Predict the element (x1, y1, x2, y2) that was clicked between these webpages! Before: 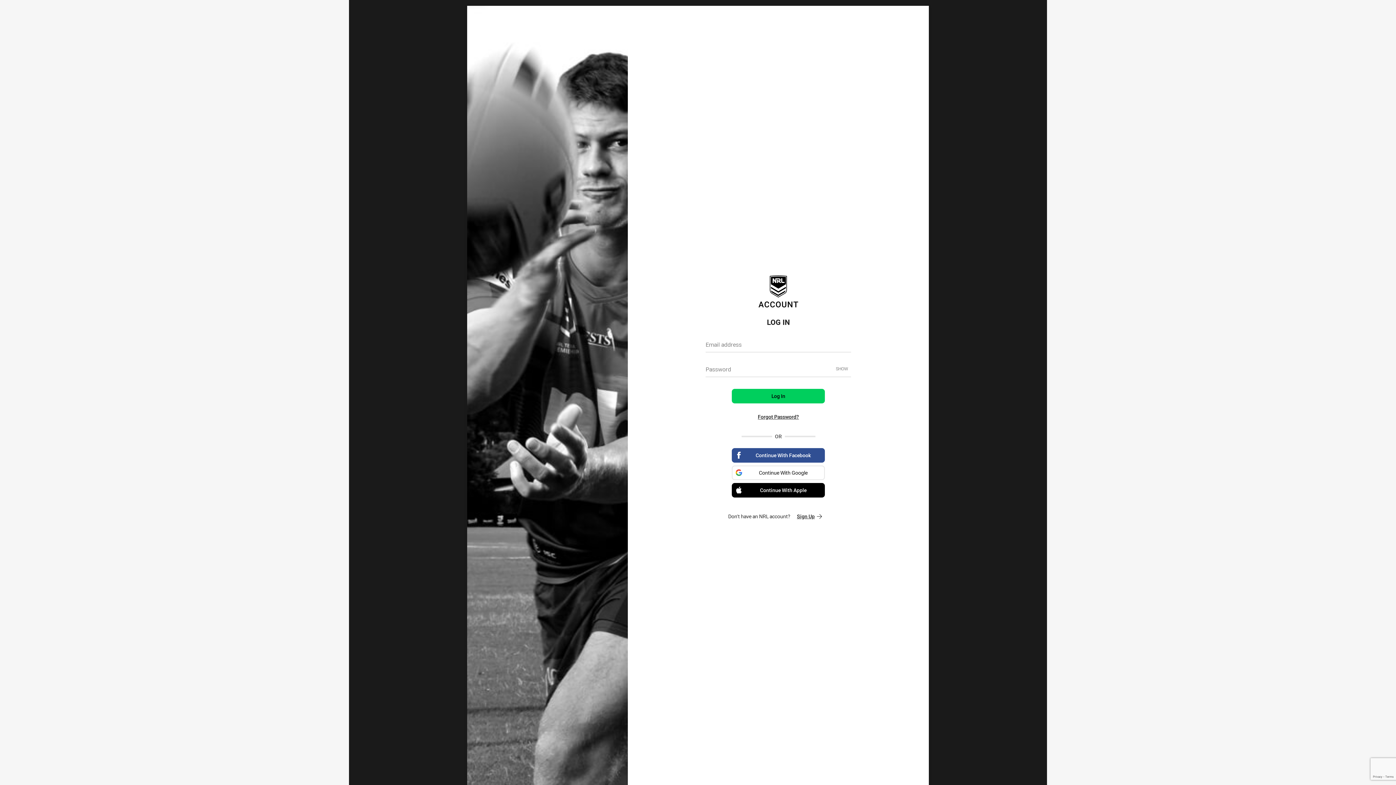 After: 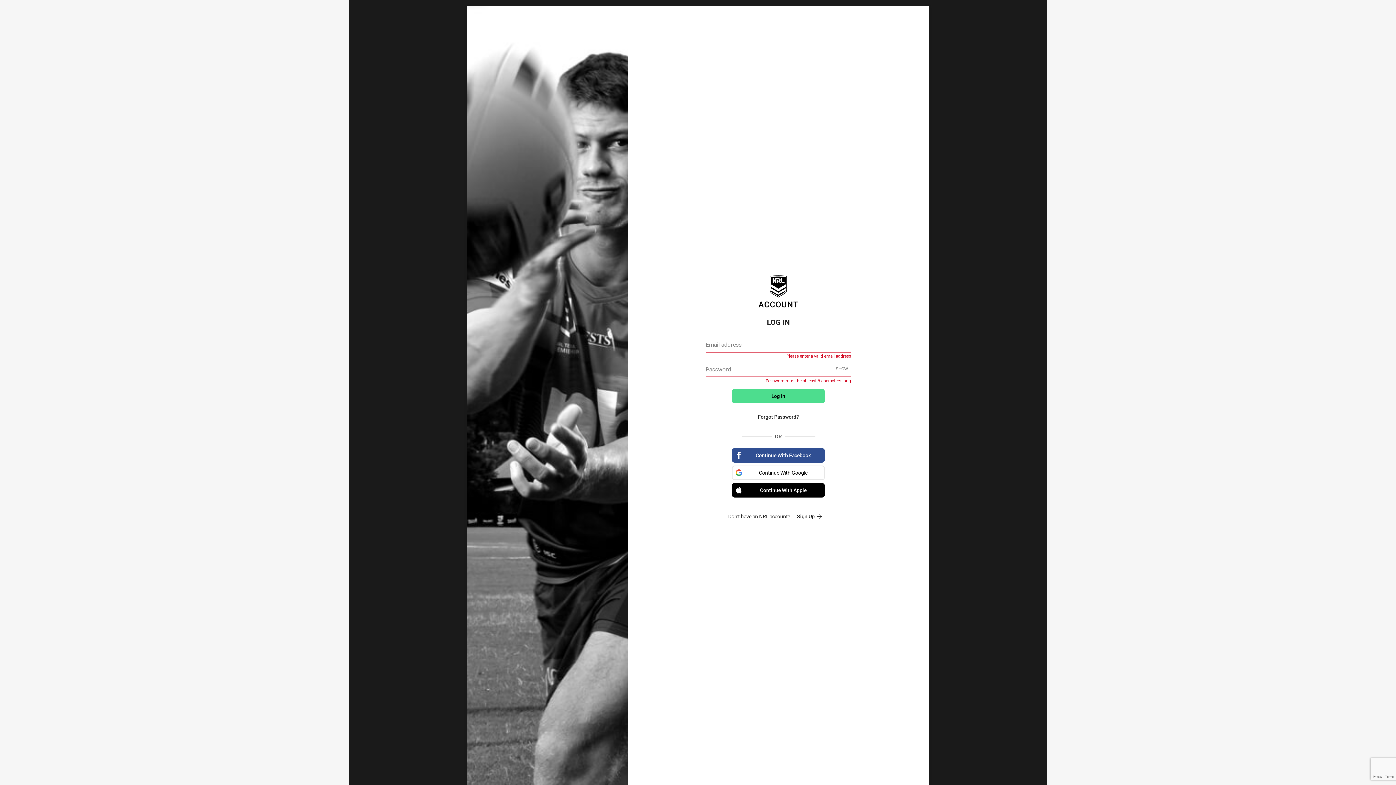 Action: label: Log In bbox: (732, 388, 825, 403)